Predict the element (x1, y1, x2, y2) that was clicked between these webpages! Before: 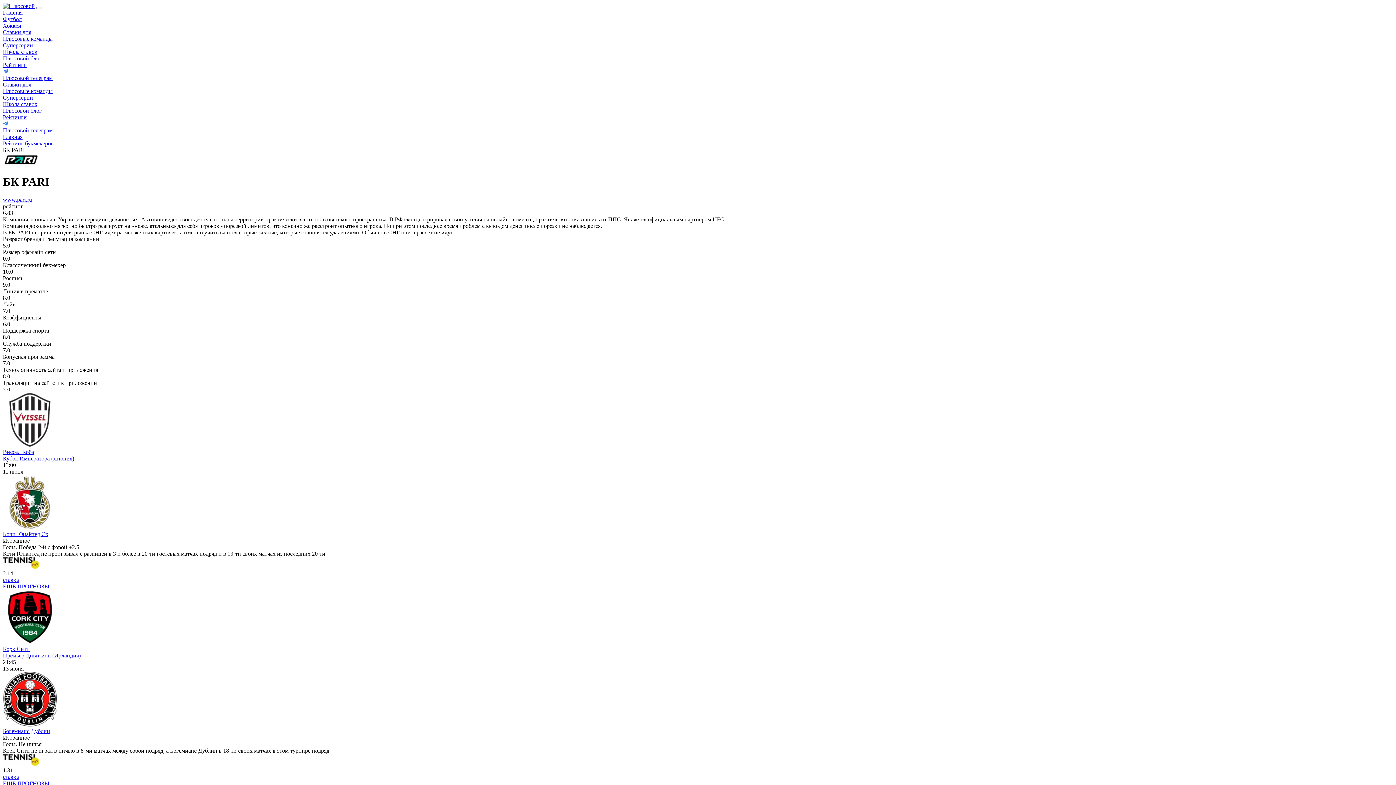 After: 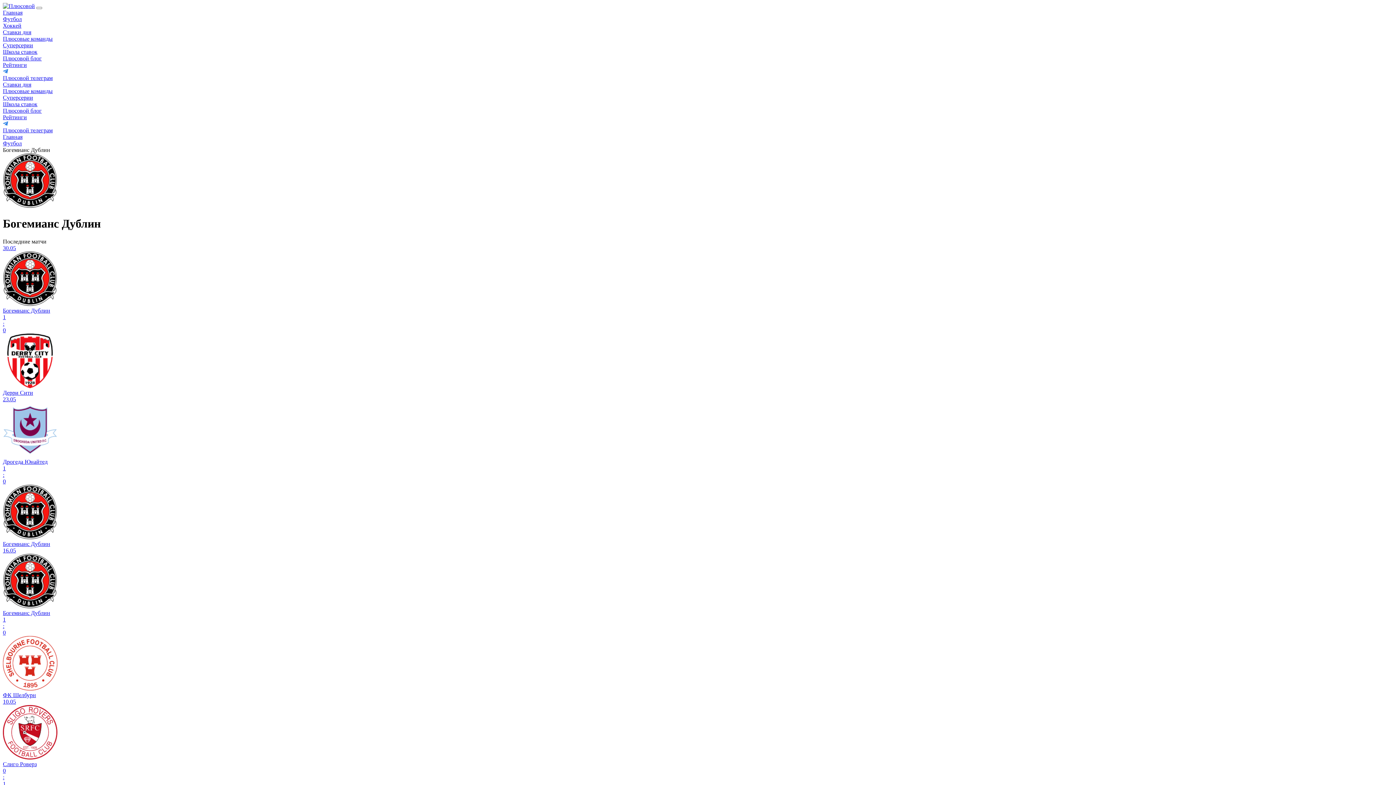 Action: bbox: (2, 721, 57, 727)